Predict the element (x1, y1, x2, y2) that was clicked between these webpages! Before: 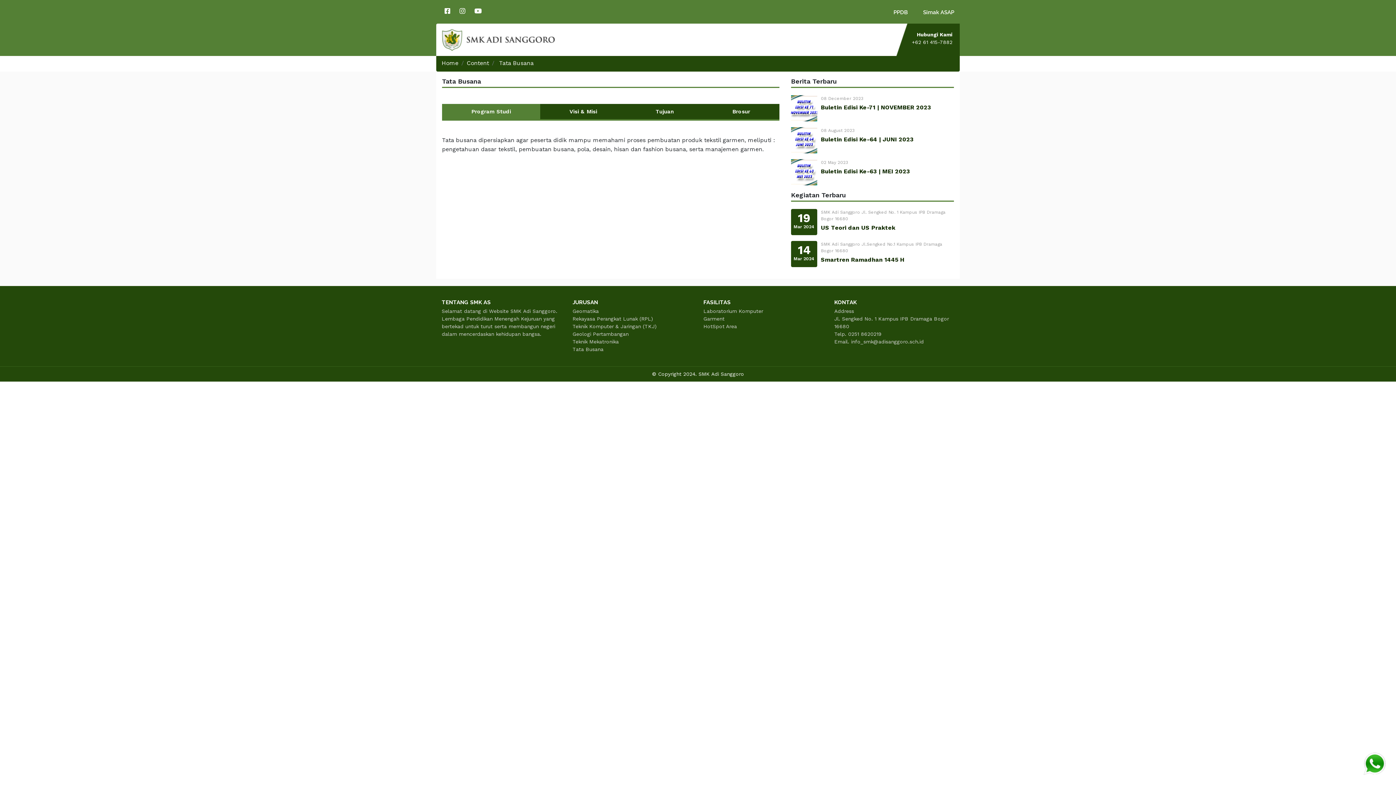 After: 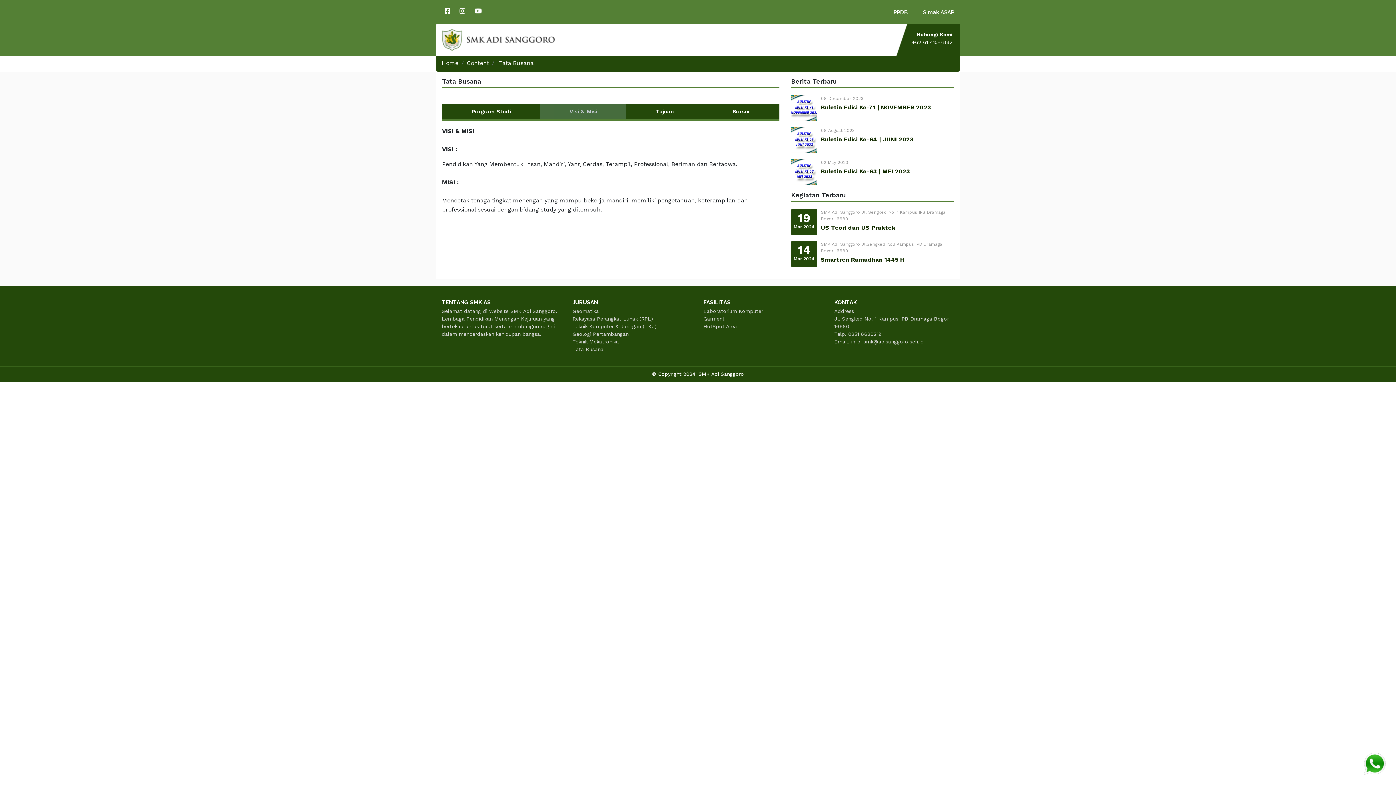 Action: label: Visi & Misi bbox: (540, 104, 626, 119)